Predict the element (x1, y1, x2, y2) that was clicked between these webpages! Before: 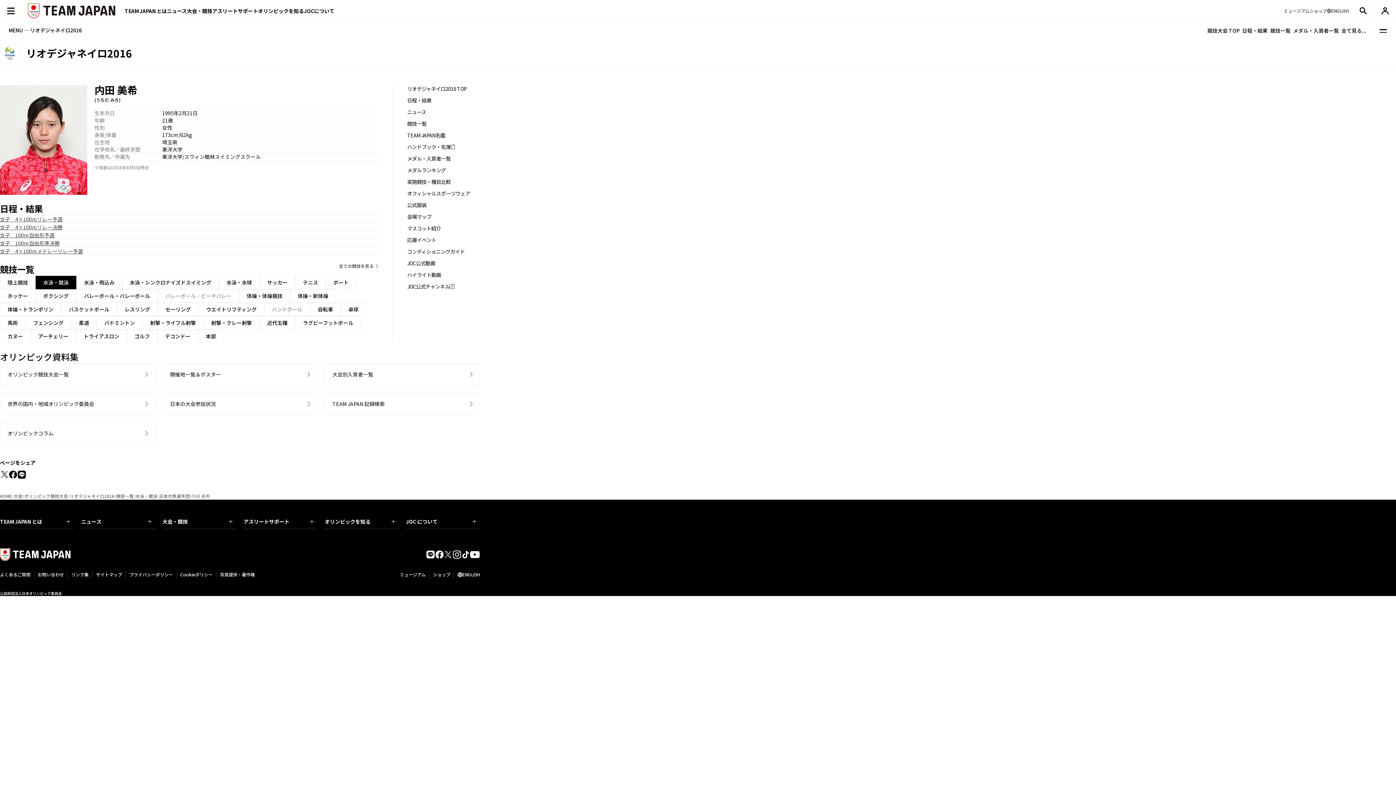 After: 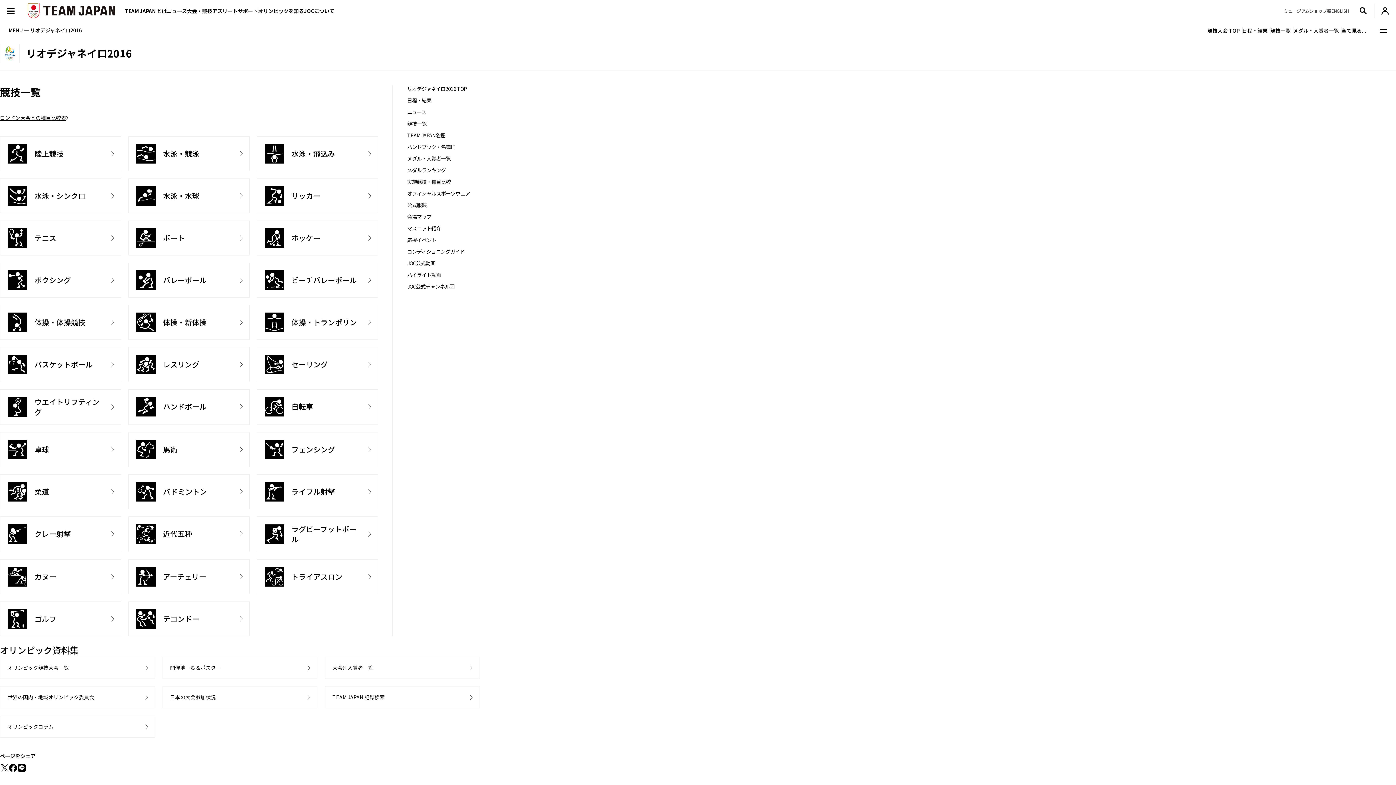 Action: label: 競技一覧 bbox: (1270, 25, 1293, 35)